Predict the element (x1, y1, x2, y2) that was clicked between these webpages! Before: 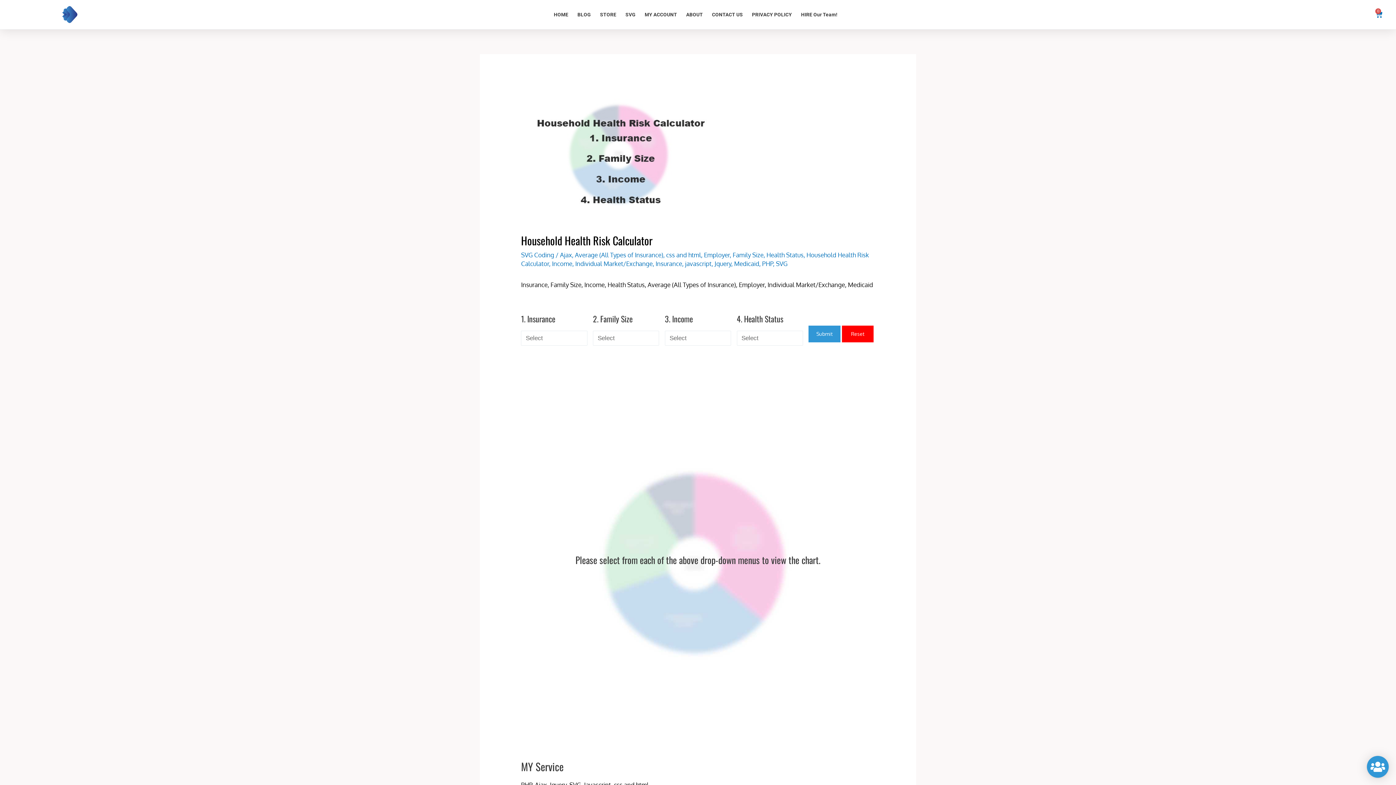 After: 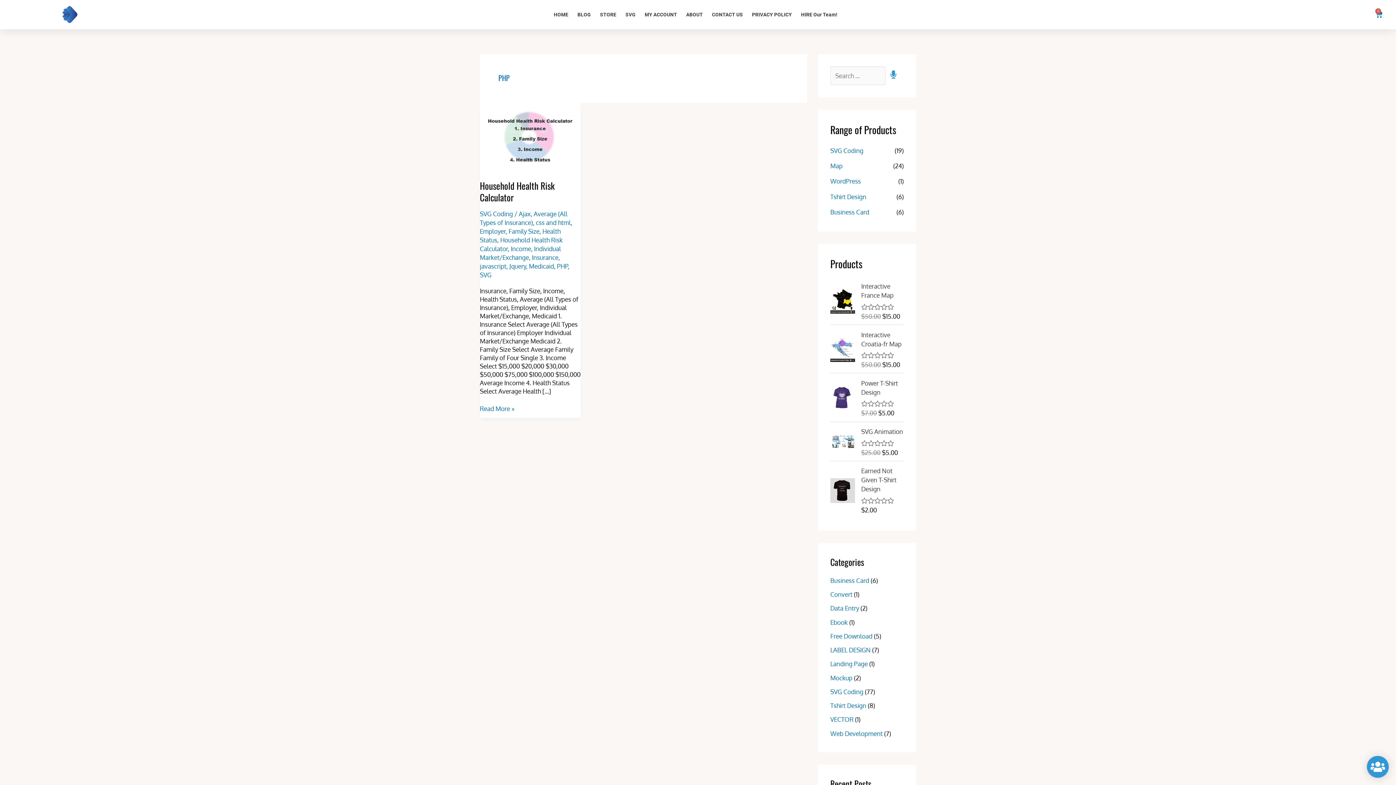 Action: label: PHP bbox: (762, 259, 773, 267)